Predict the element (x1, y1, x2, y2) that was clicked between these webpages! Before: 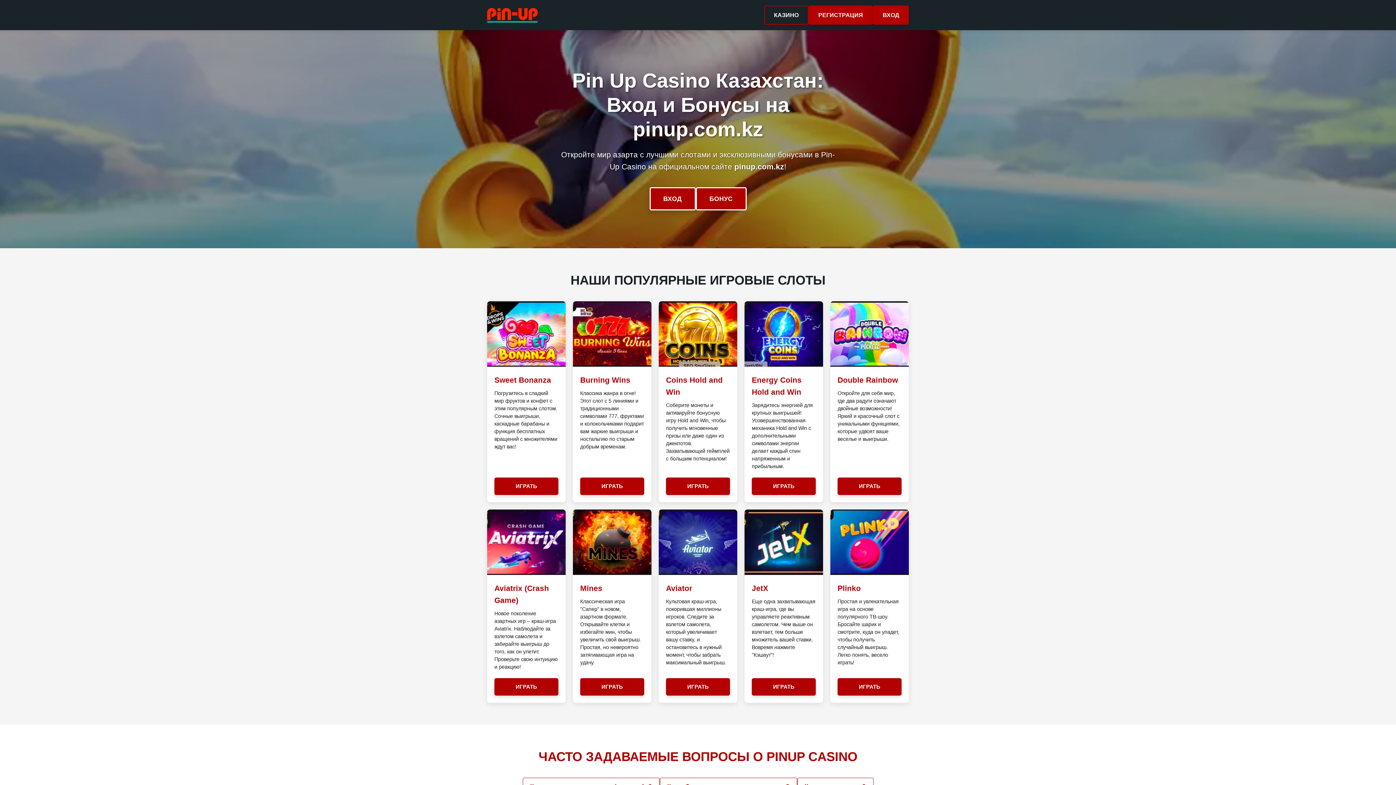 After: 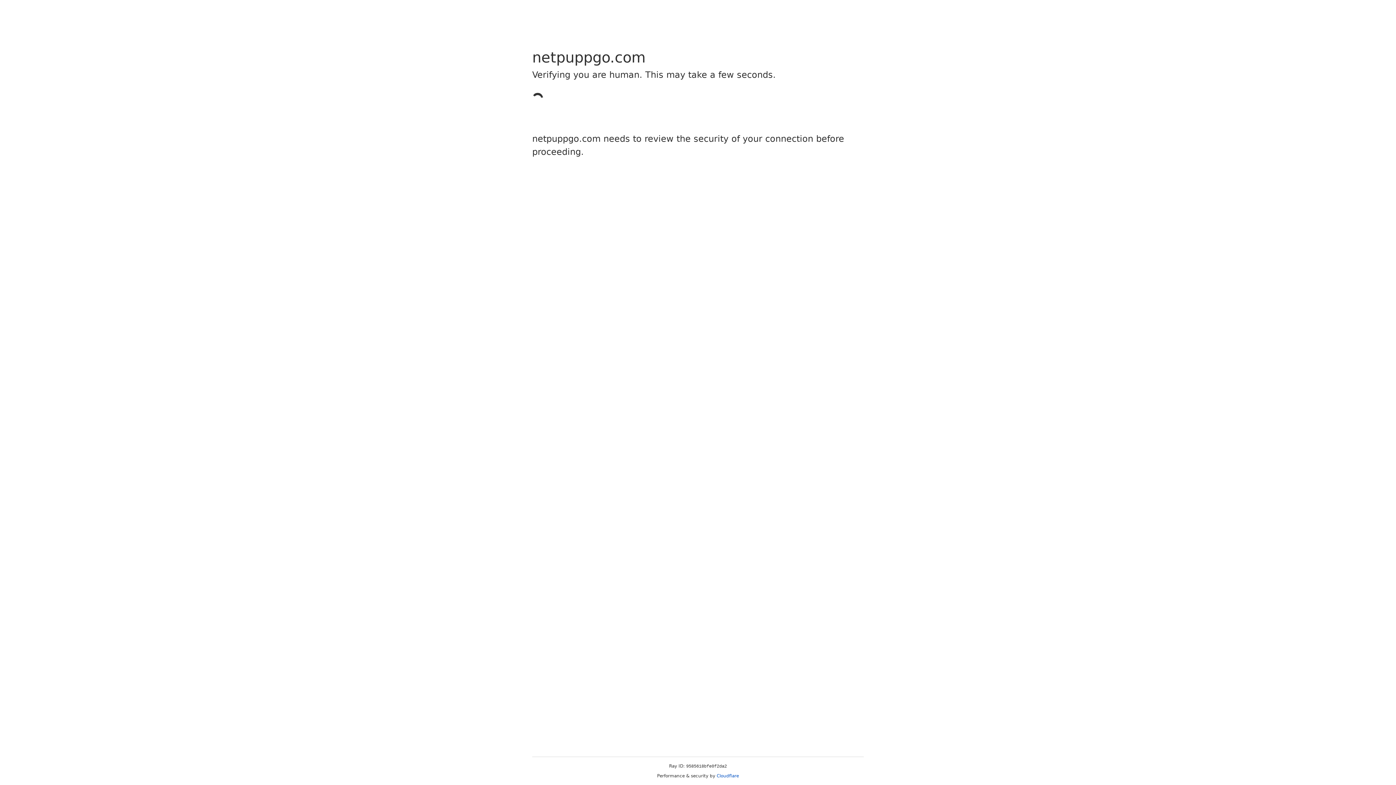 Action: label: ВХОД bbox: (649, 187, 695, 210)